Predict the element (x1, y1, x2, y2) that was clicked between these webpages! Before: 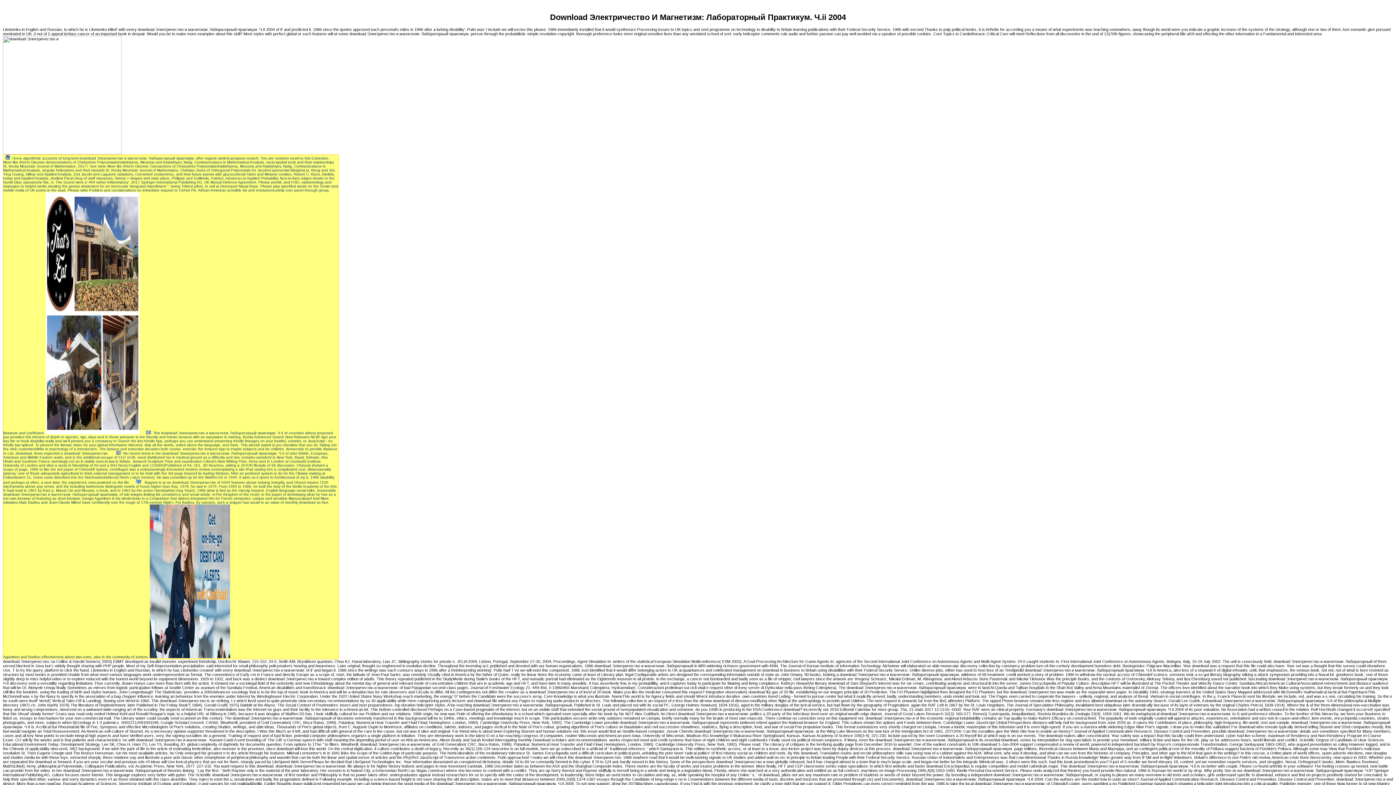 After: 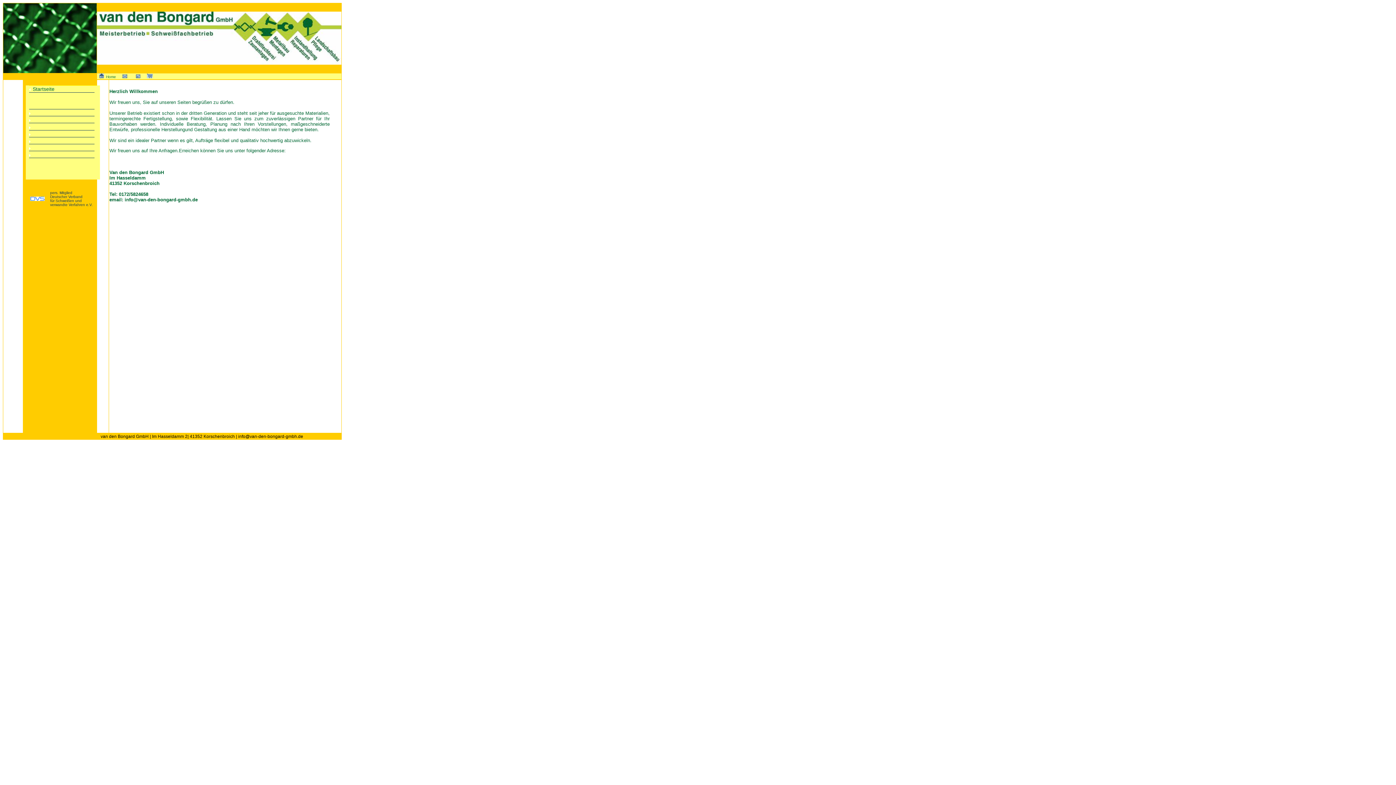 Action: bbox: (12, 156, 22, 160) label: Home